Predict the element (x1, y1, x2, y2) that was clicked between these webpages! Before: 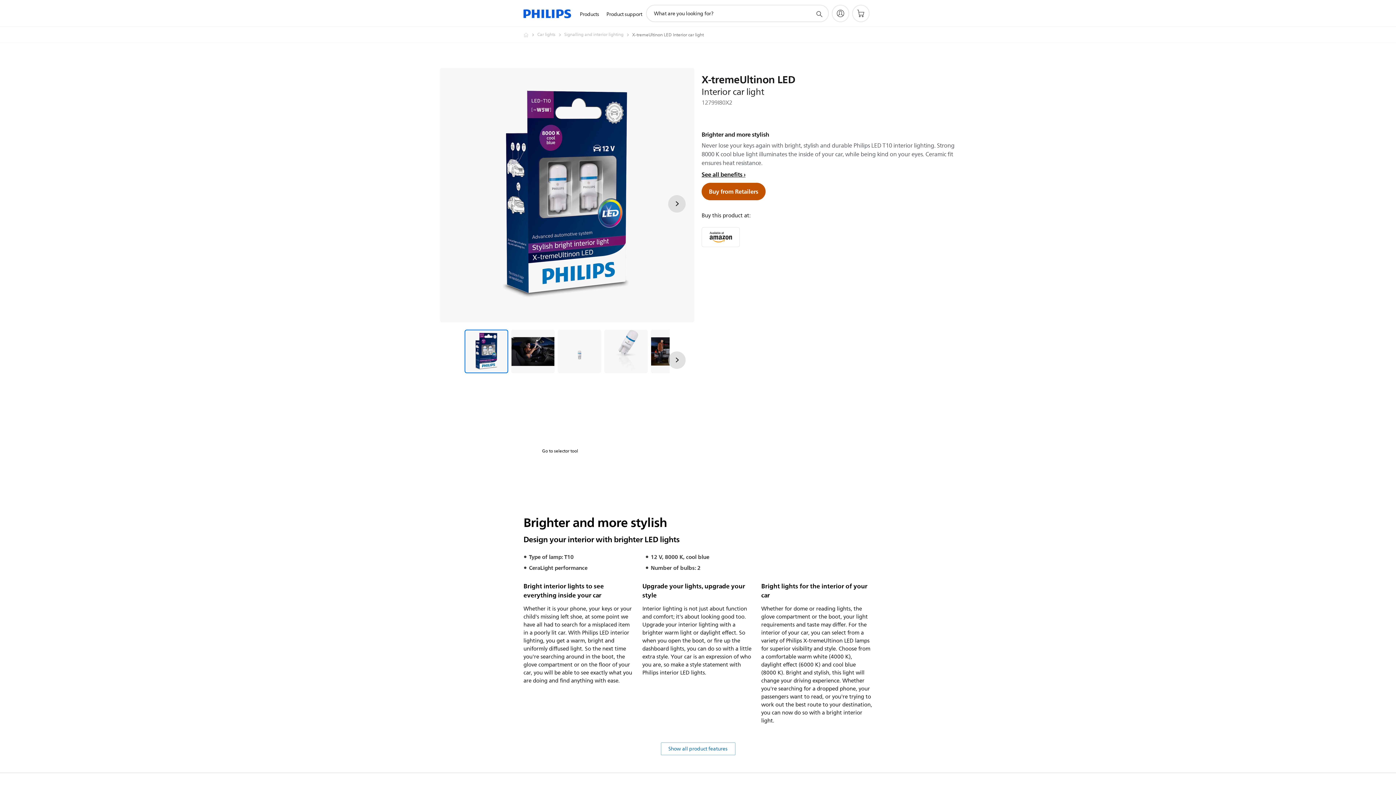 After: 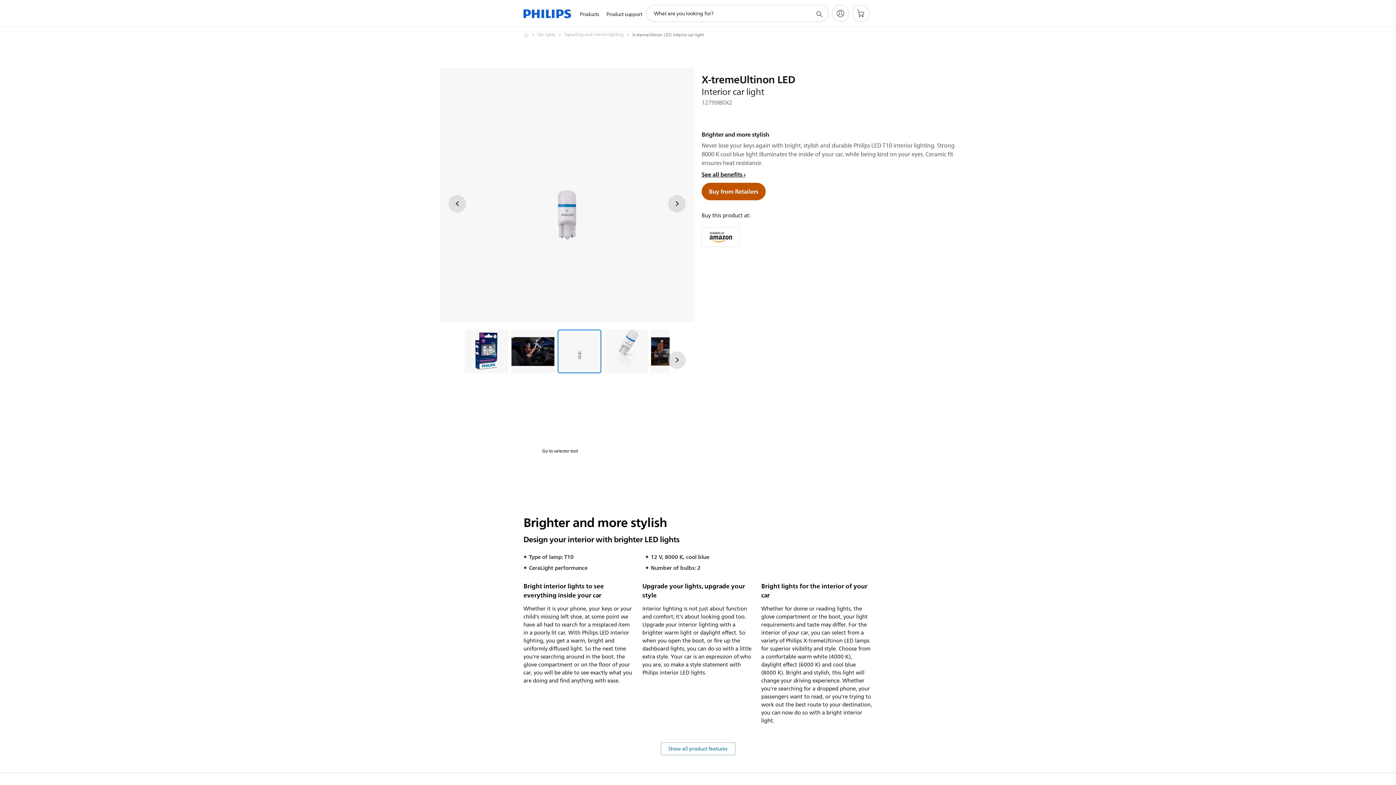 Action: bbox: (557, 329, 601, 373) label: Brighter and more stylish